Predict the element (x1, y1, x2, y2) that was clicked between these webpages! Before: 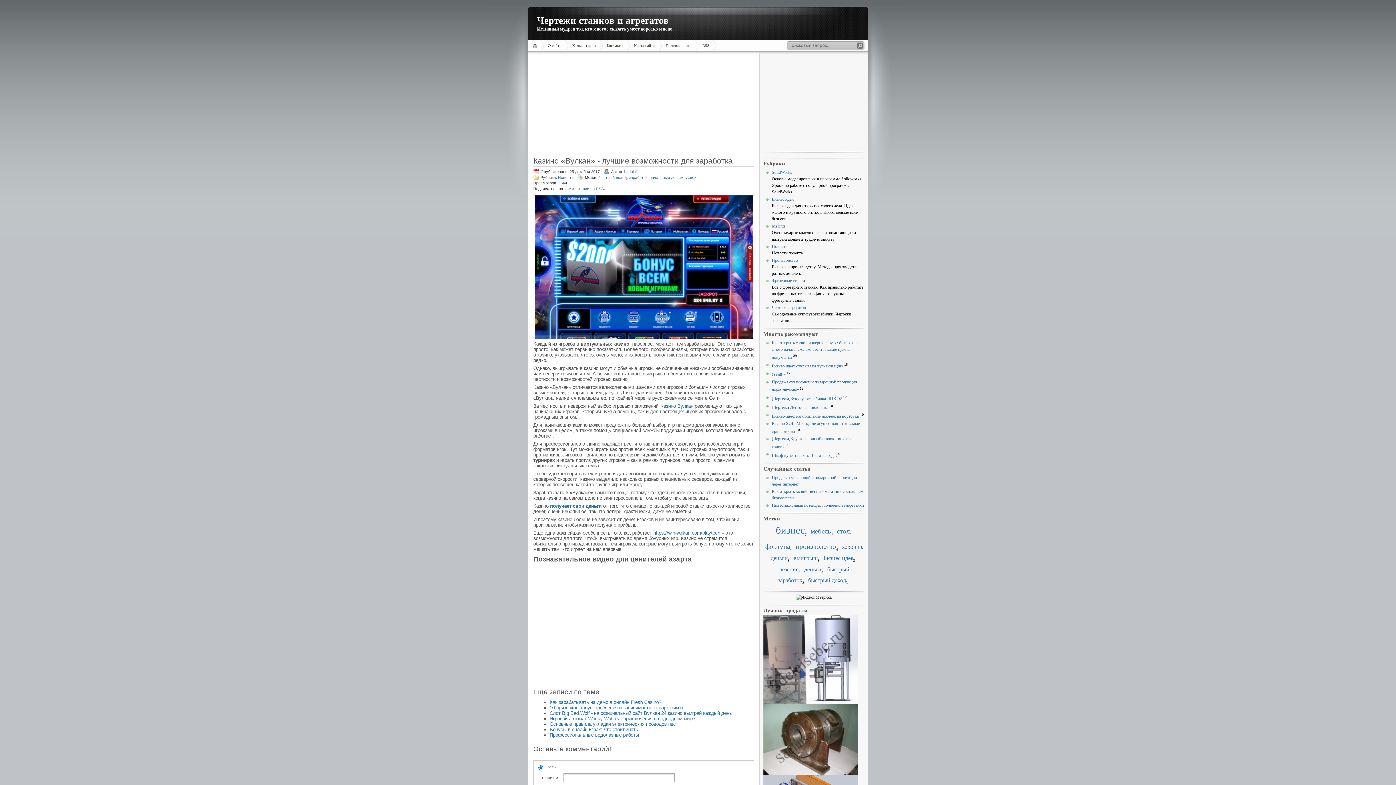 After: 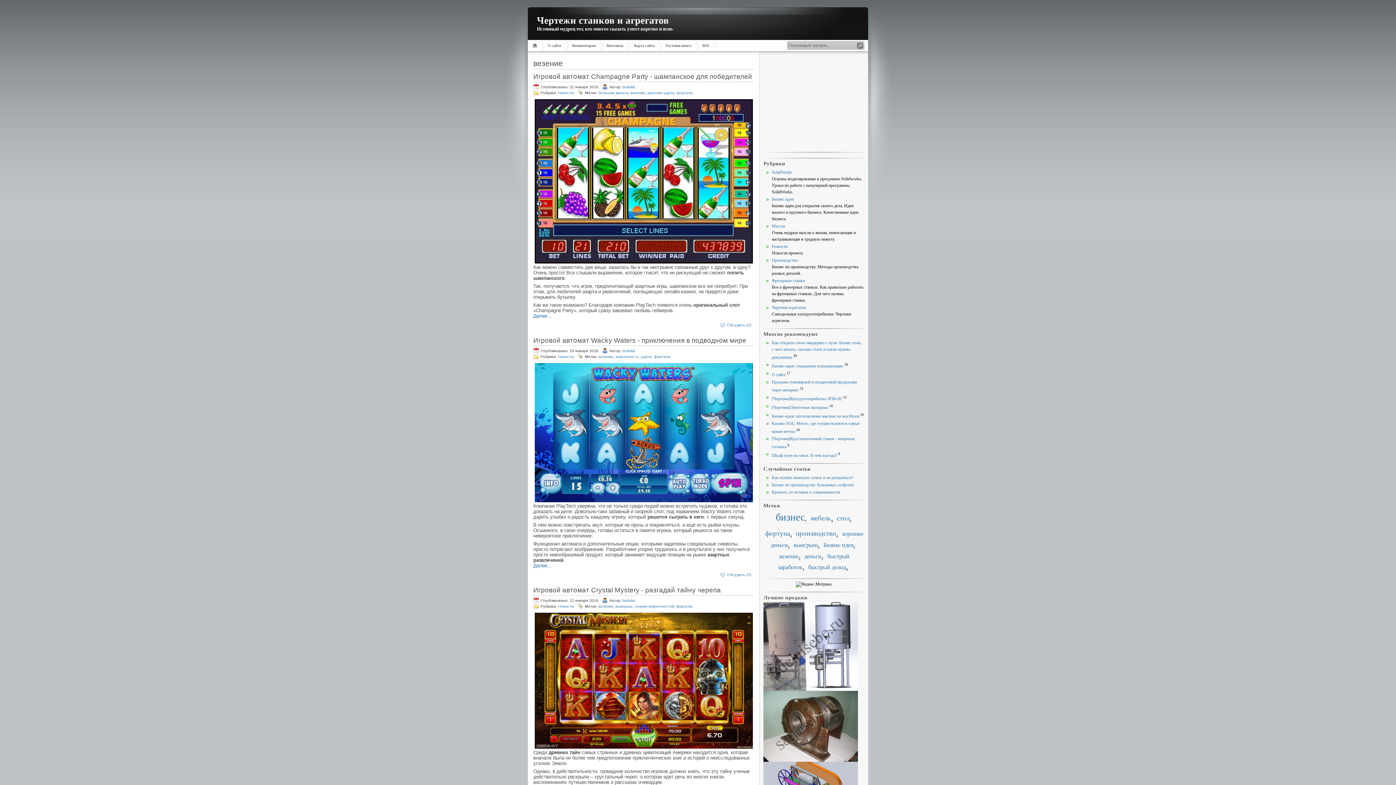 Action: label: везение bbox: (779, 566, 798, 572)